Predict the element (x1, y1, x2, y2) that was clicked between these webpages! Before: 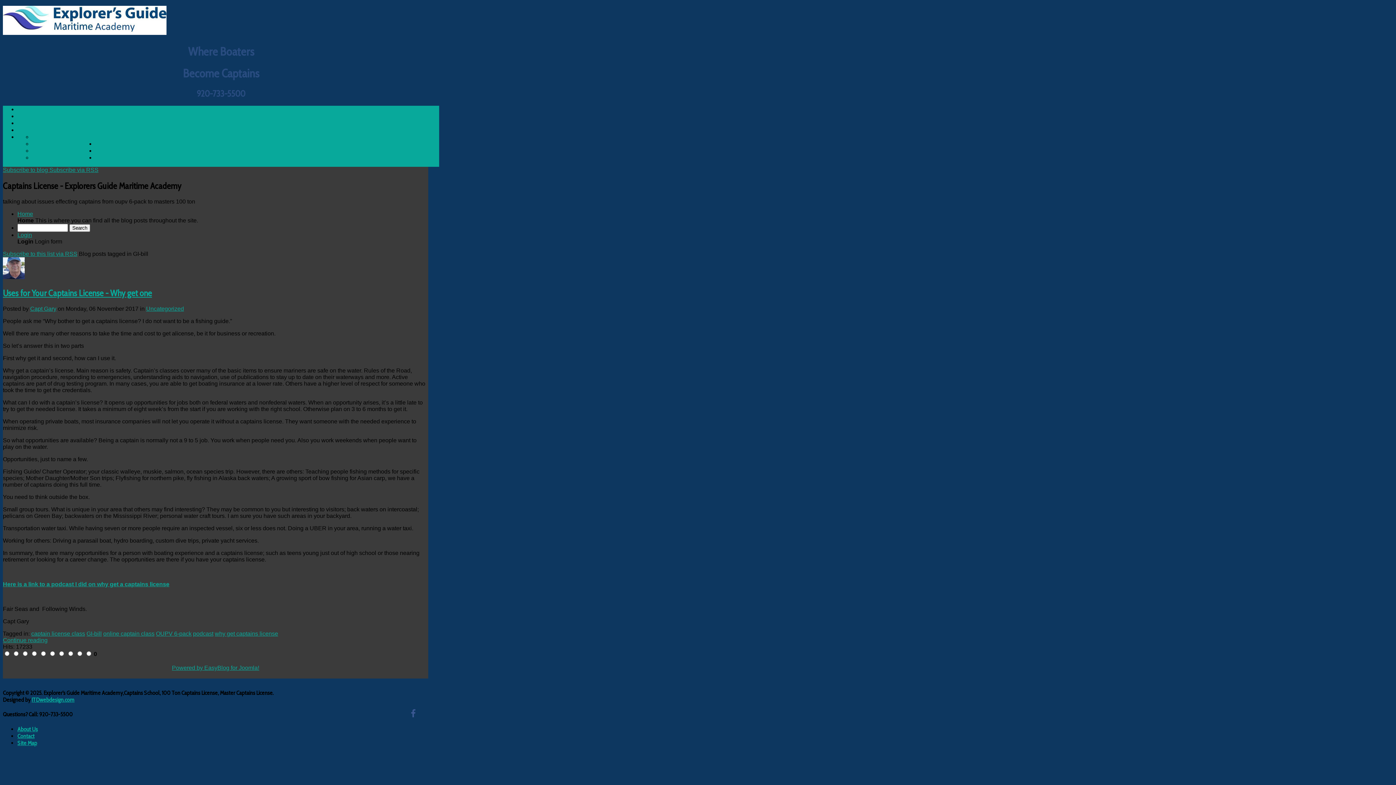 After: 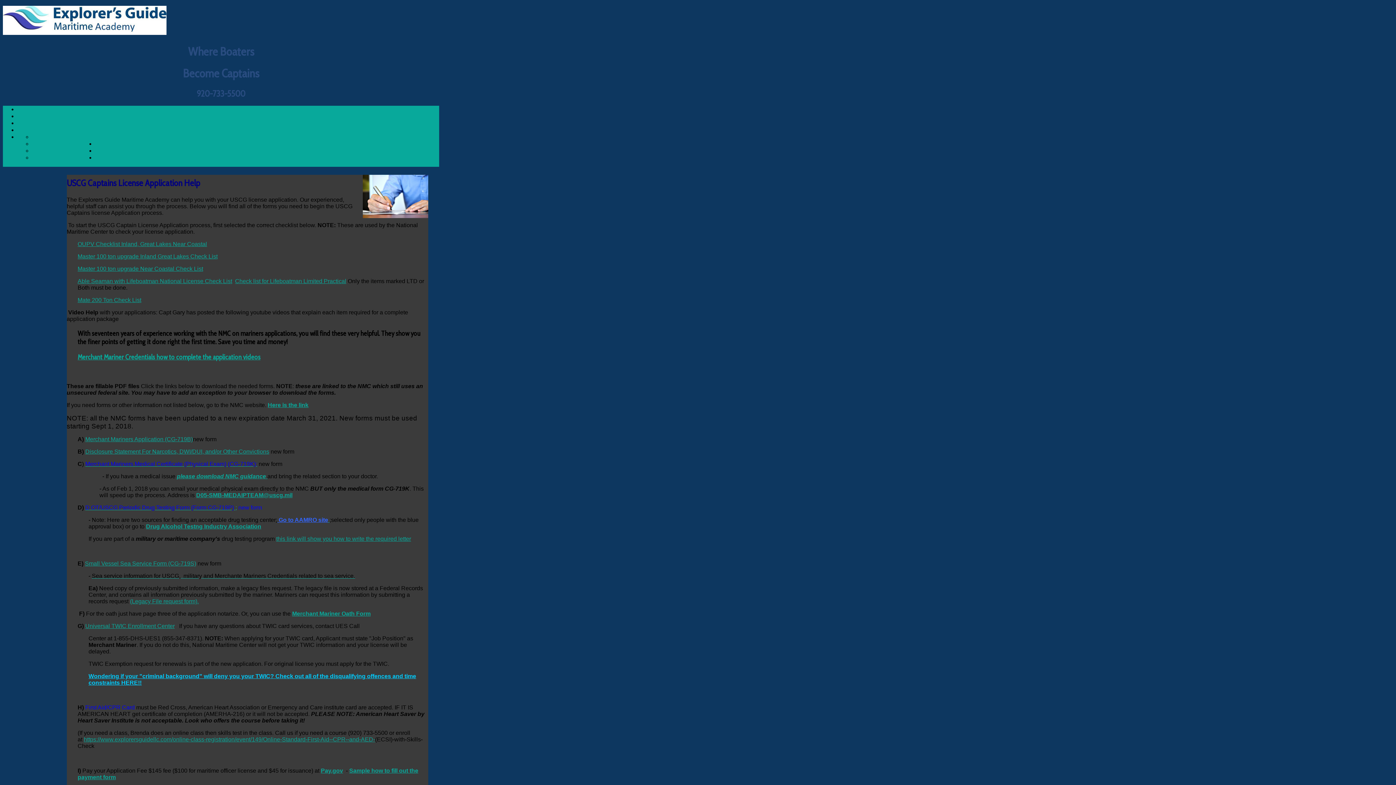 Action: bbox: (17, 126, 59, 133) label: APPLICATION HELP